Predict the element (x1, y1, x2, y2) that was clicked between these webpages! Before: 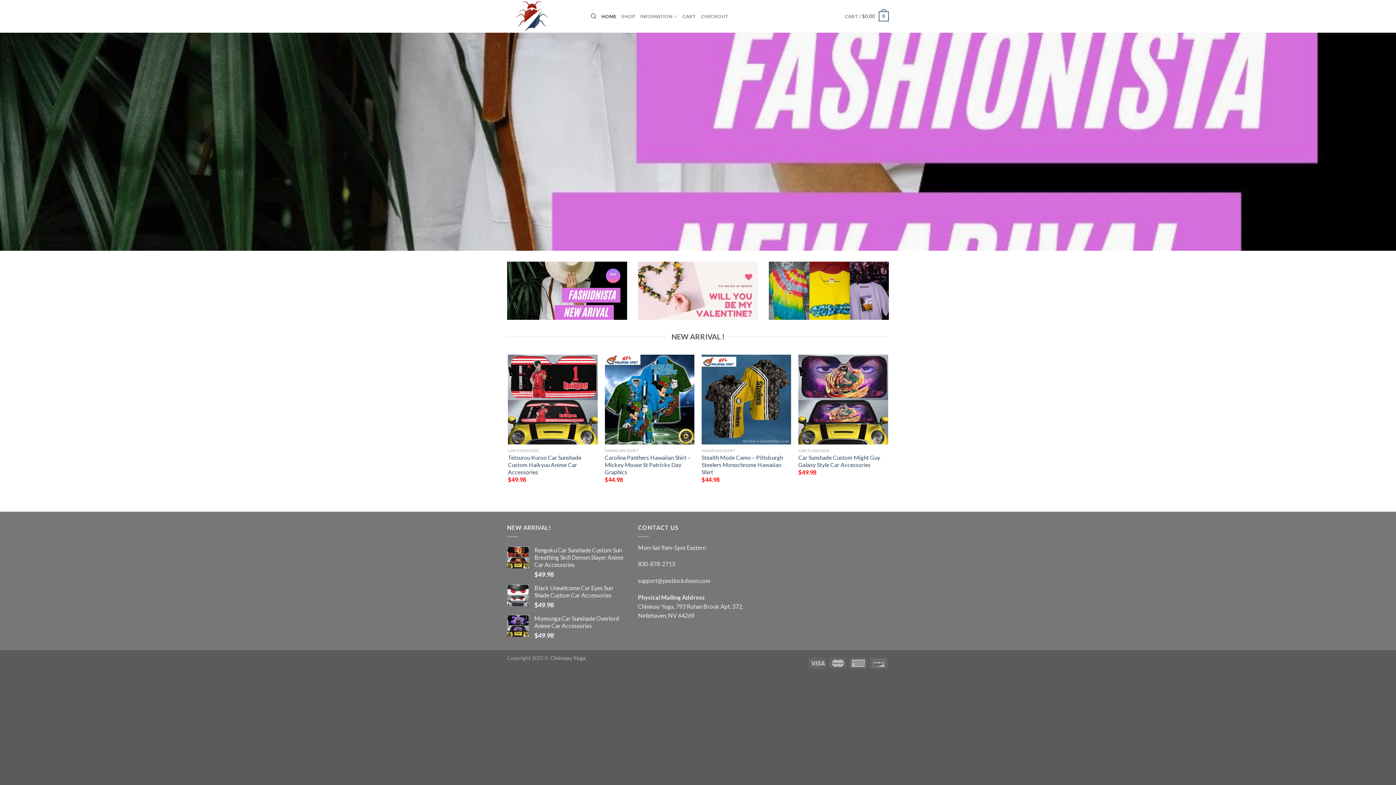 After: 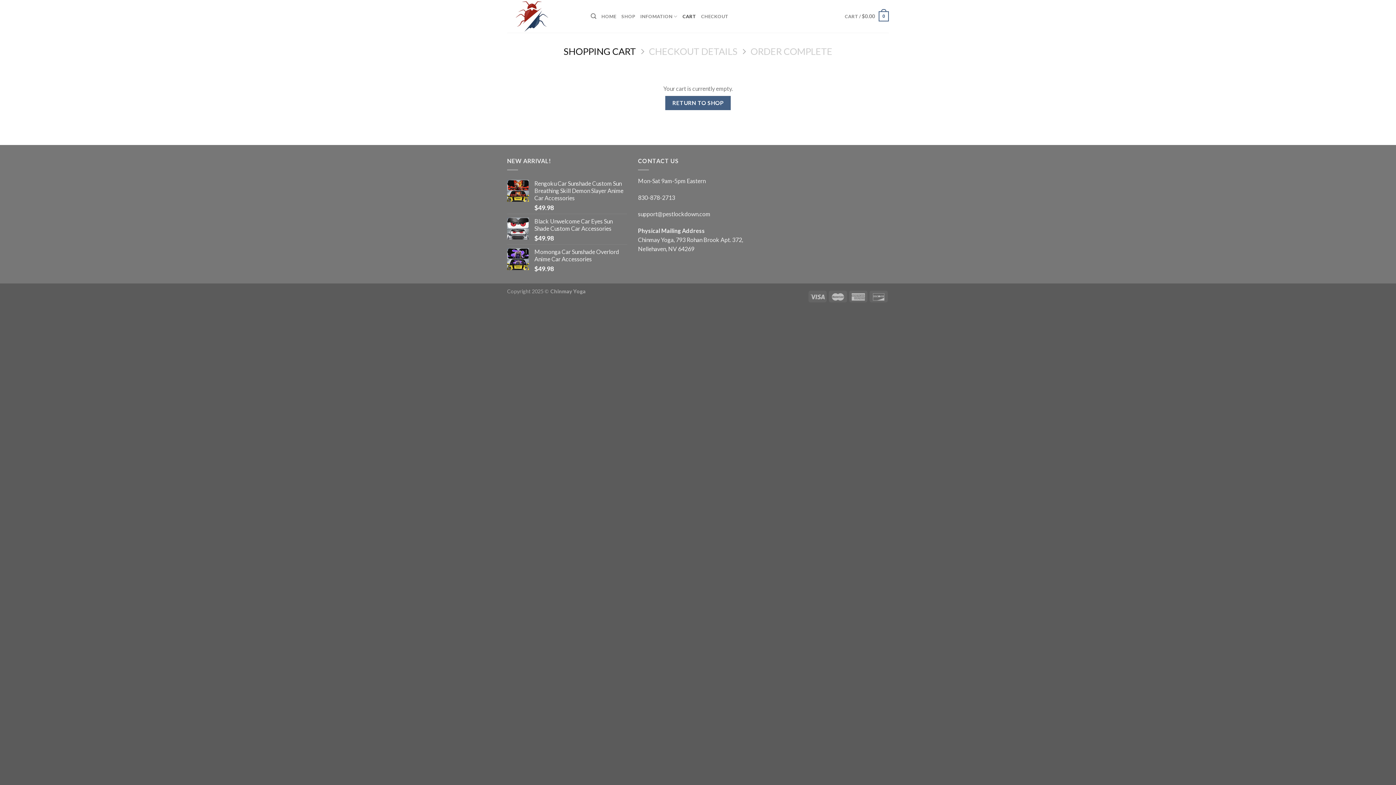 Action: bbox: (682, 9, 696, 23) label: CART